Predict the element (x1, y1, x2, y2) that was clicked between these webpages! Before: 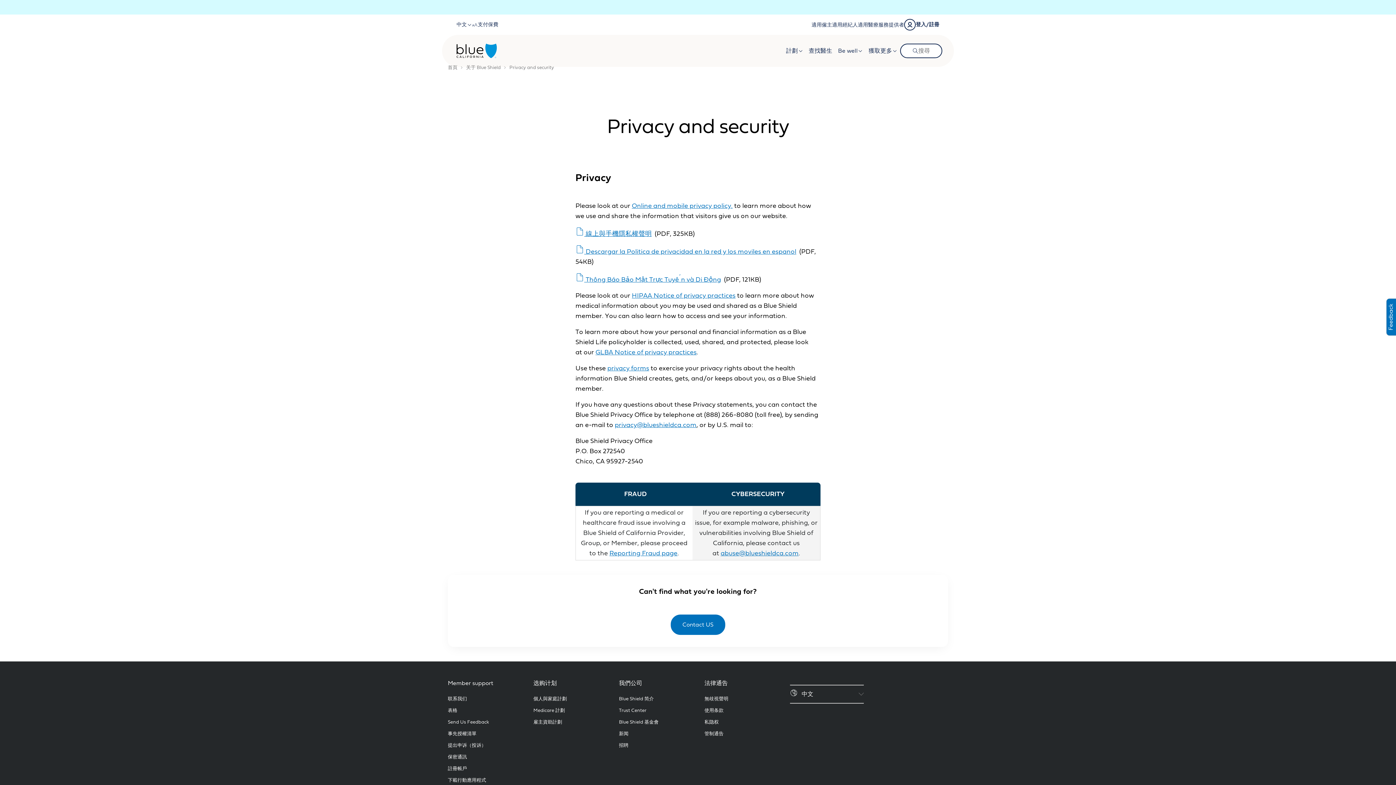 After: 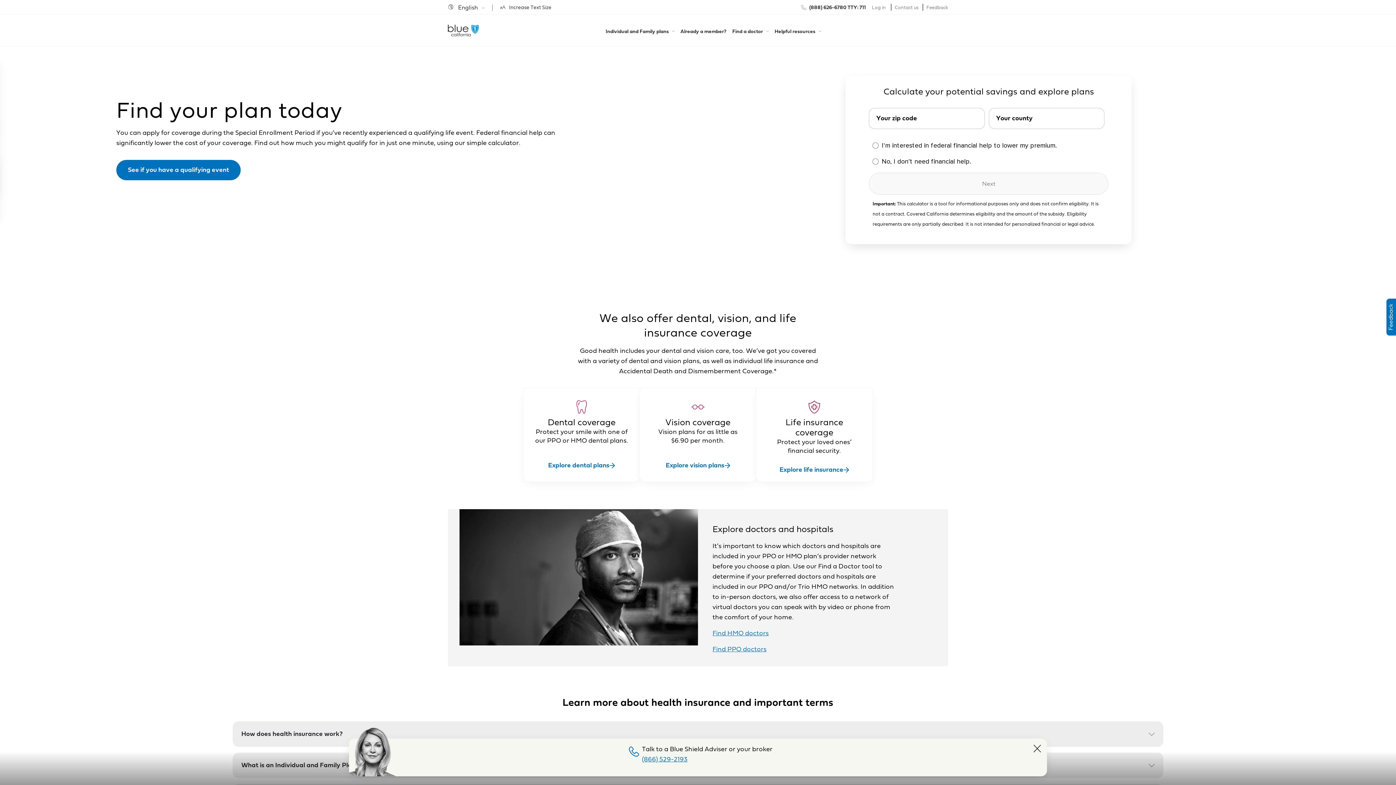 Action: label: 個人與家庭計劃 bbox: (533, 696, 607, 702)